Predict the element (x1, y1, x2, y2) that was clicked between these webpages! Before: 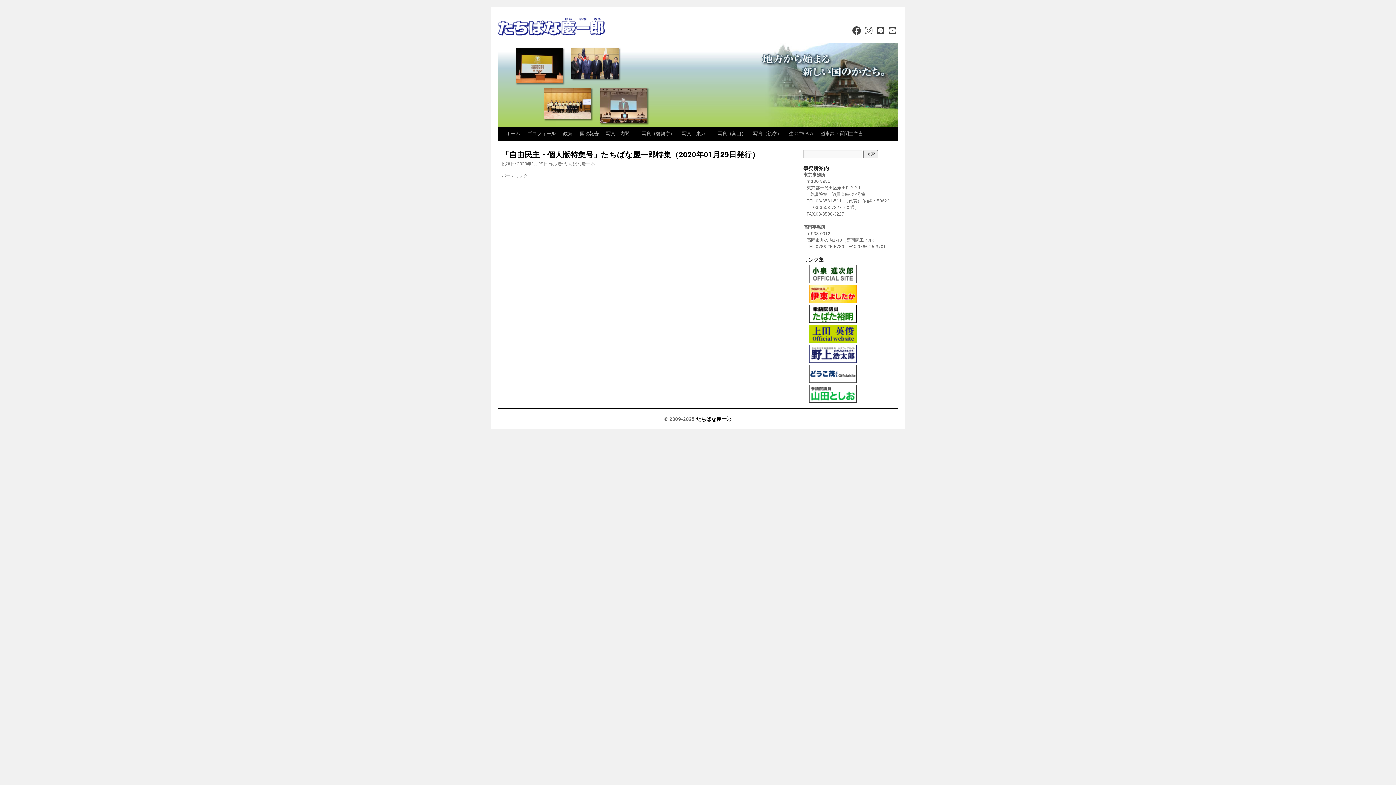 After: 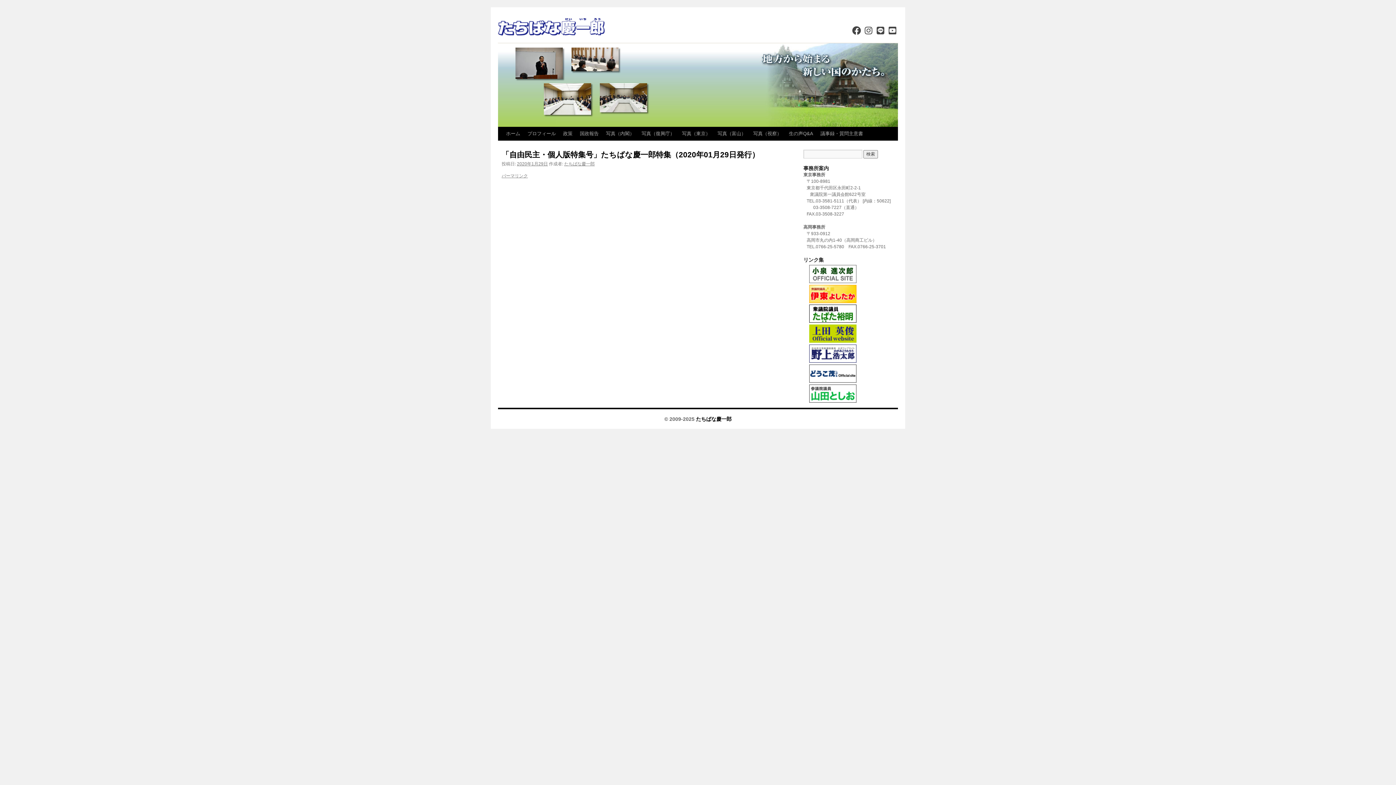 Action: bbox: (517, 161, 548, 166) label: 2020年1月29日